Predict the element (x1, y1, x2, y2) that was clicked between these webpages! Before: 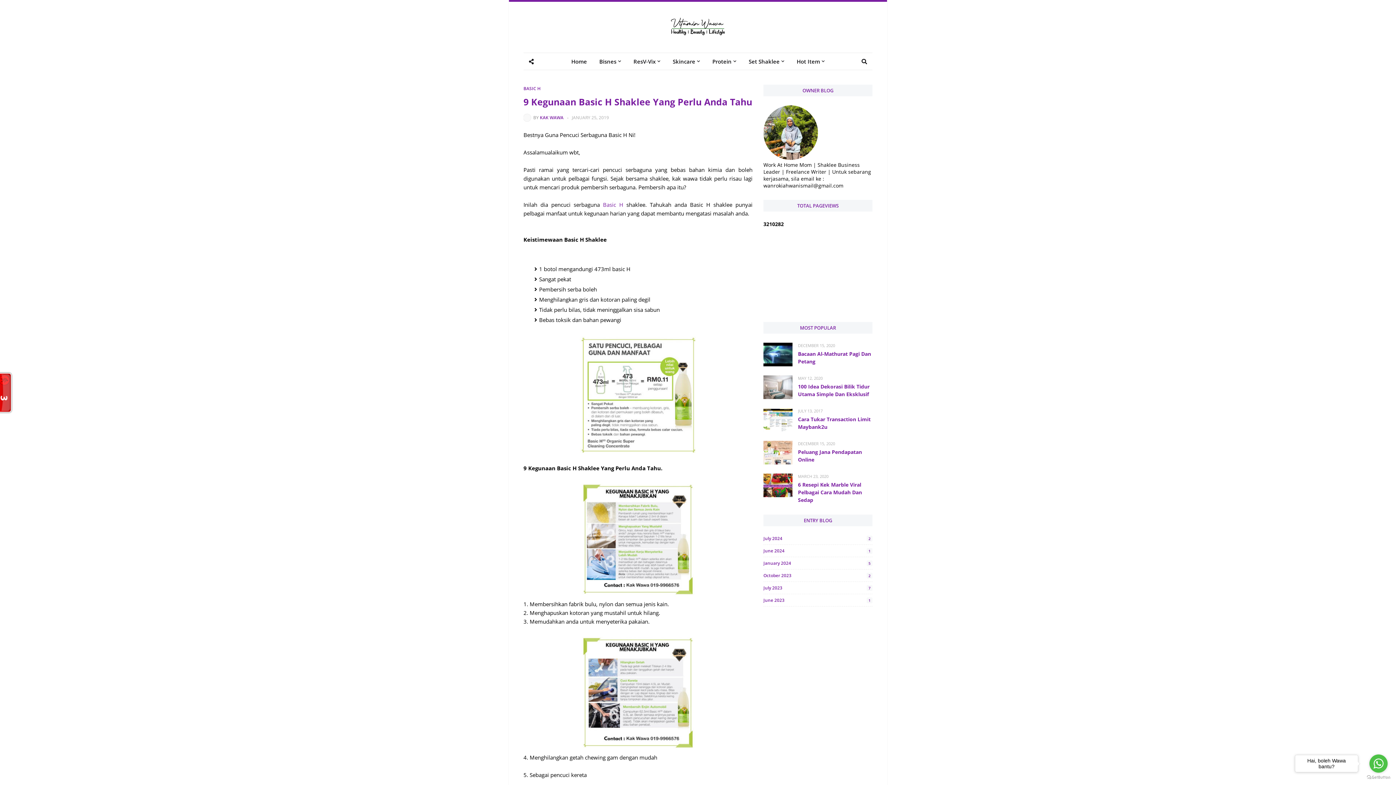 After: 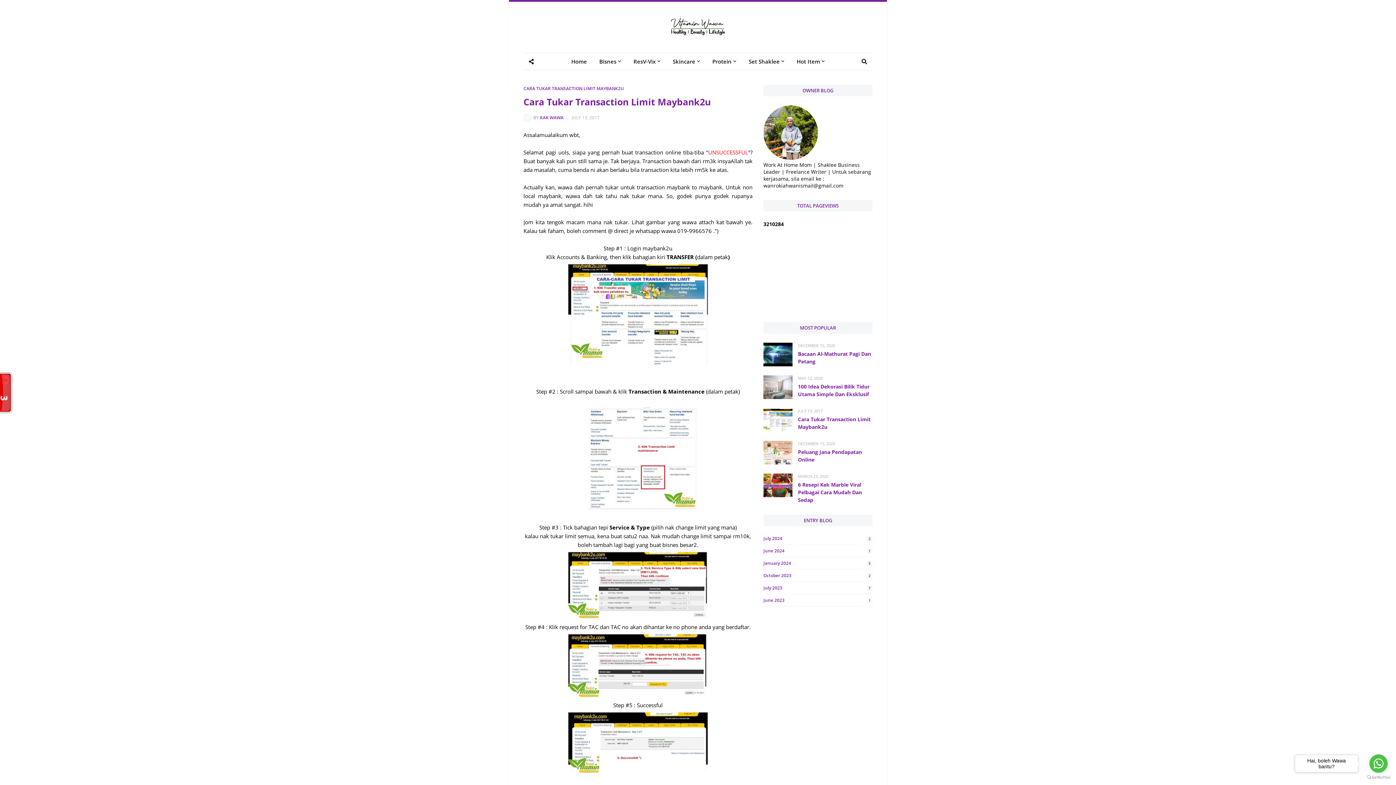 Action: bbox: (763, 408, 792, 432)